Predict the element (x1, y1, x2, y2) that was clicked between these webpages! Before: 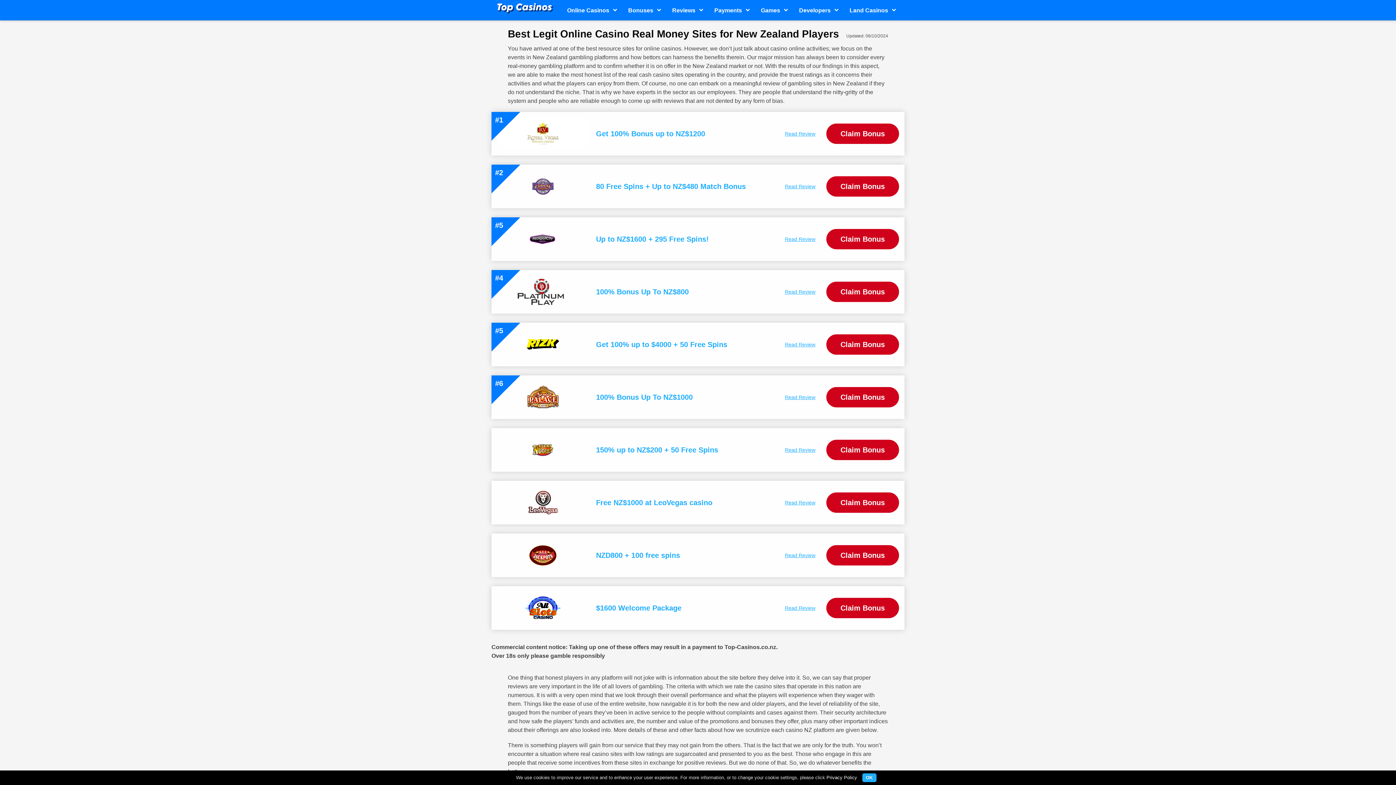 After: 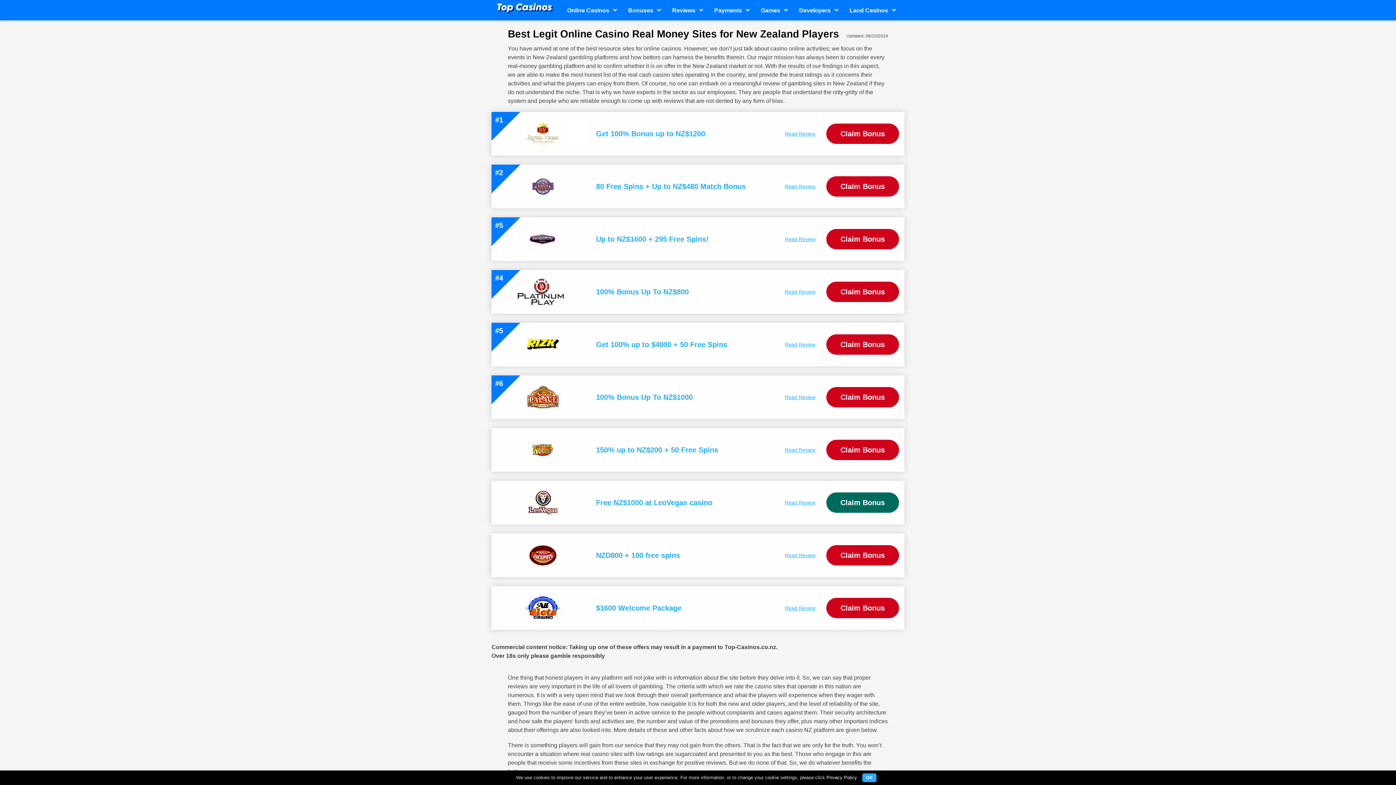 Action: label: Claim Bonus bbox: (826, 492, 899, 513)